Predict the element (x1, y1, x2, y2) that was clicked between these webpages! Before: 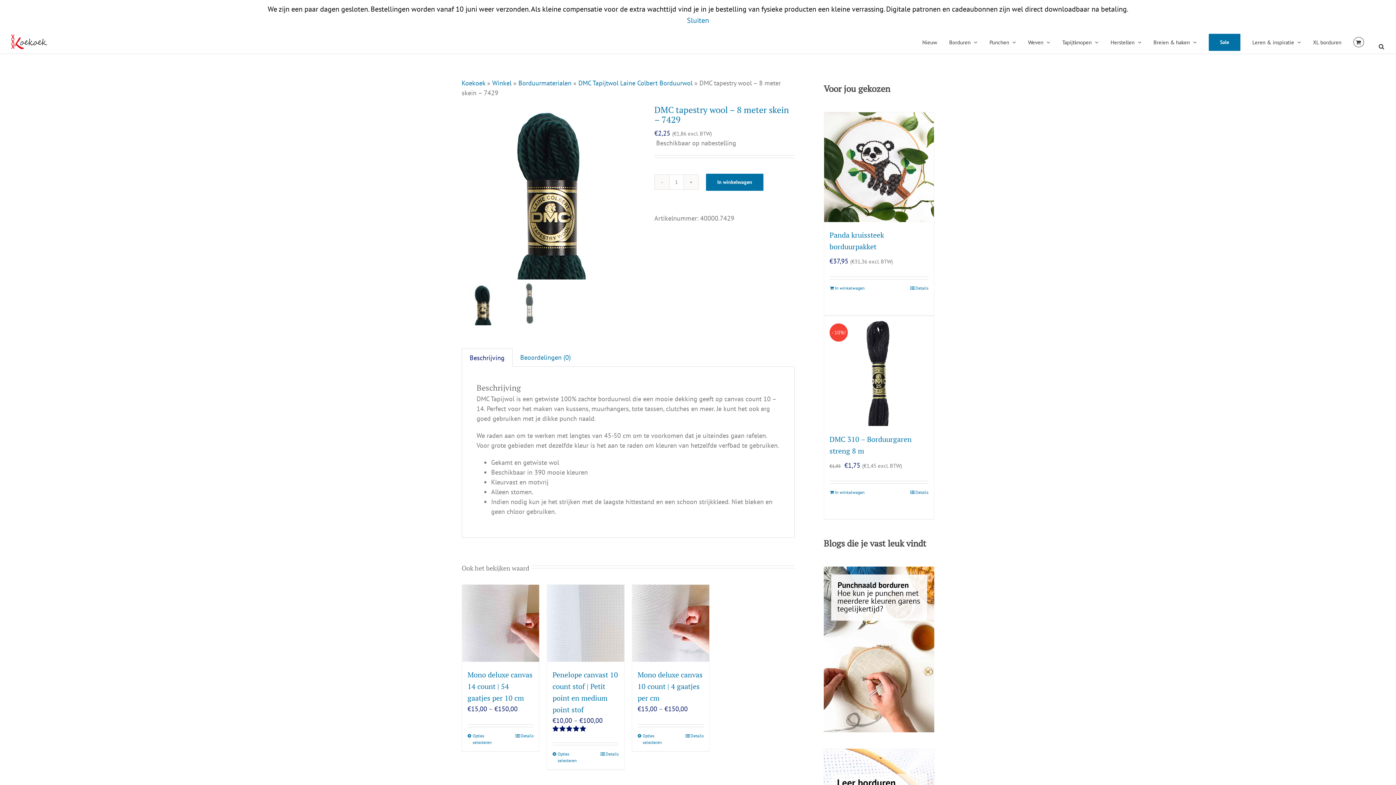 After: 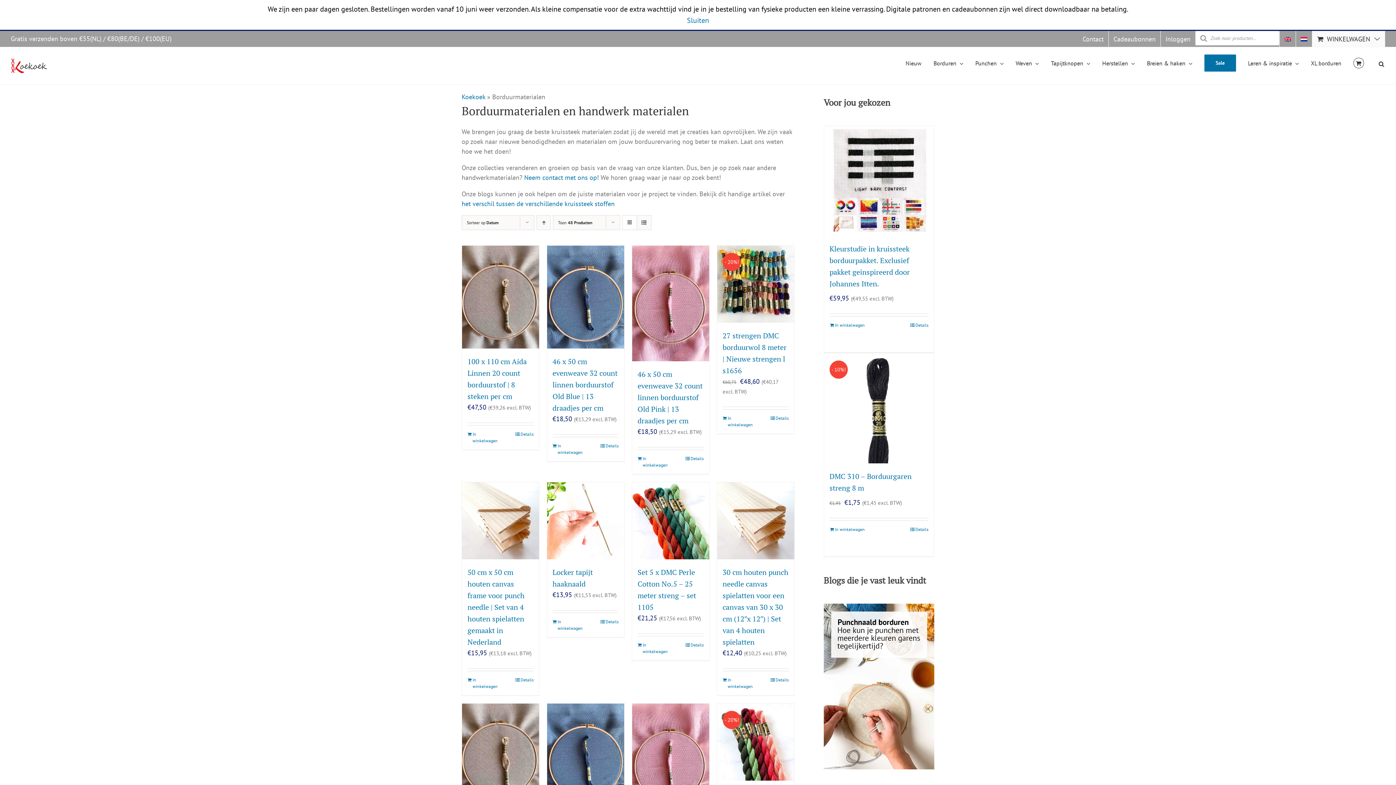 Action: bbox: (518, 78, 571, 87) label: Borduurmaterialen